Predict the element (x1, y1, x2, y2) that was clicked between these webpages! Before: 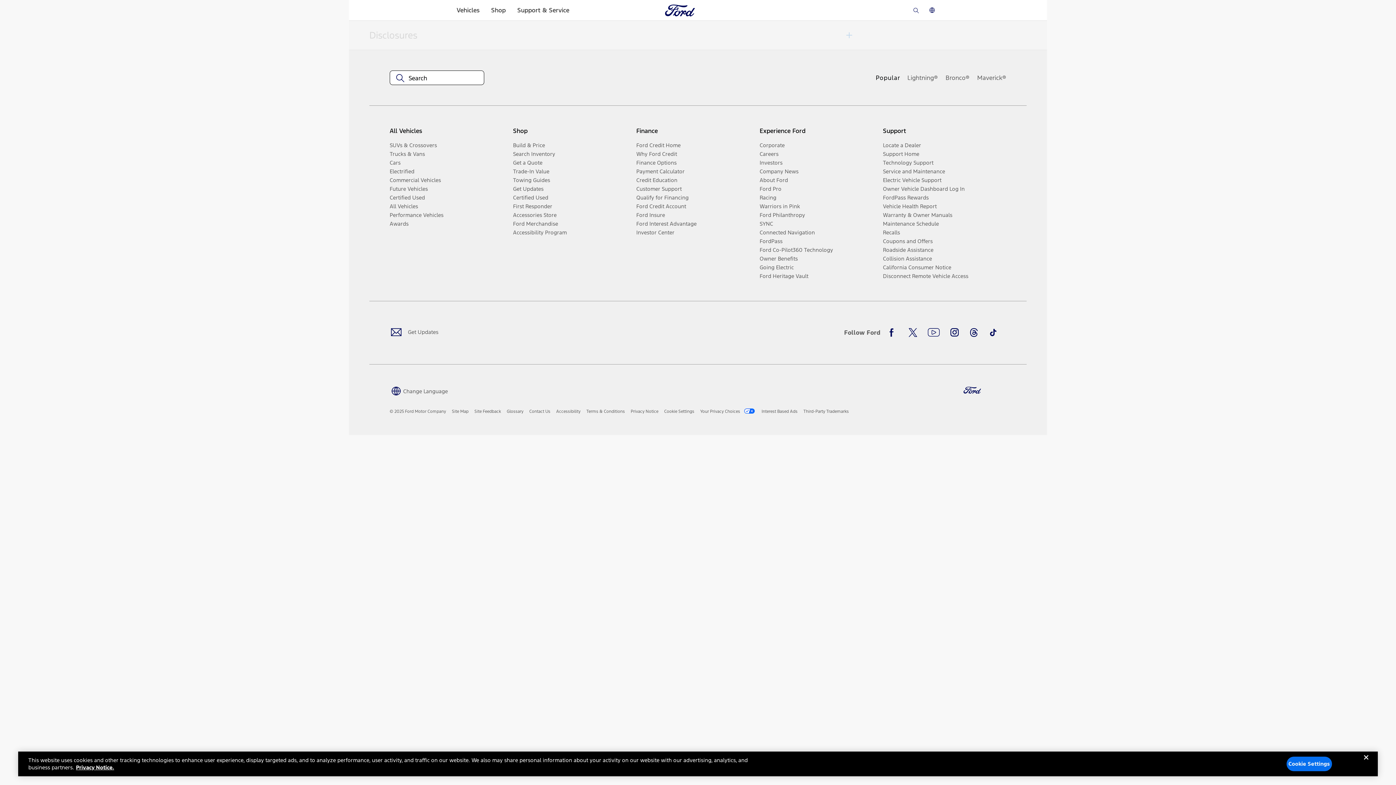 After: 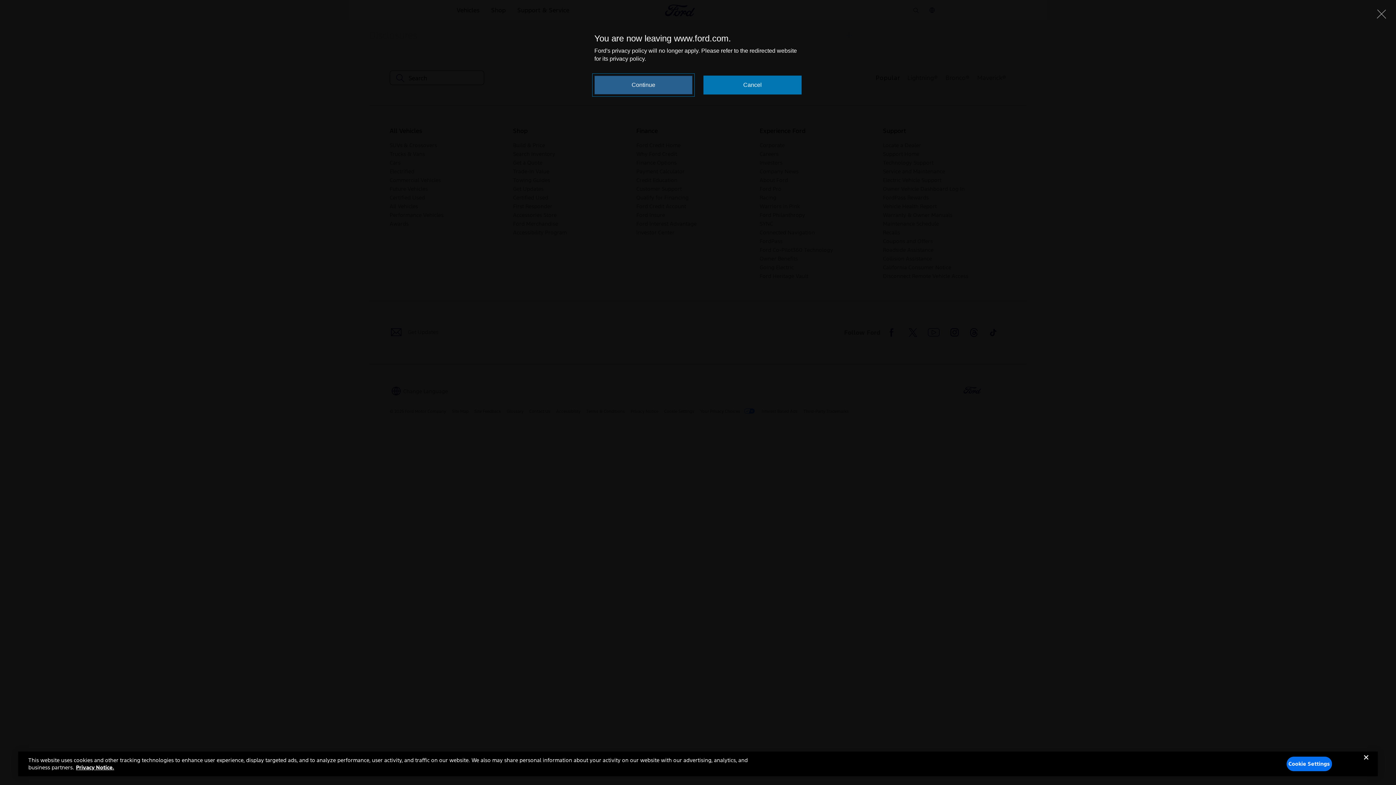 Action: bbox: (908, 328, 917, 337) label: Twitter